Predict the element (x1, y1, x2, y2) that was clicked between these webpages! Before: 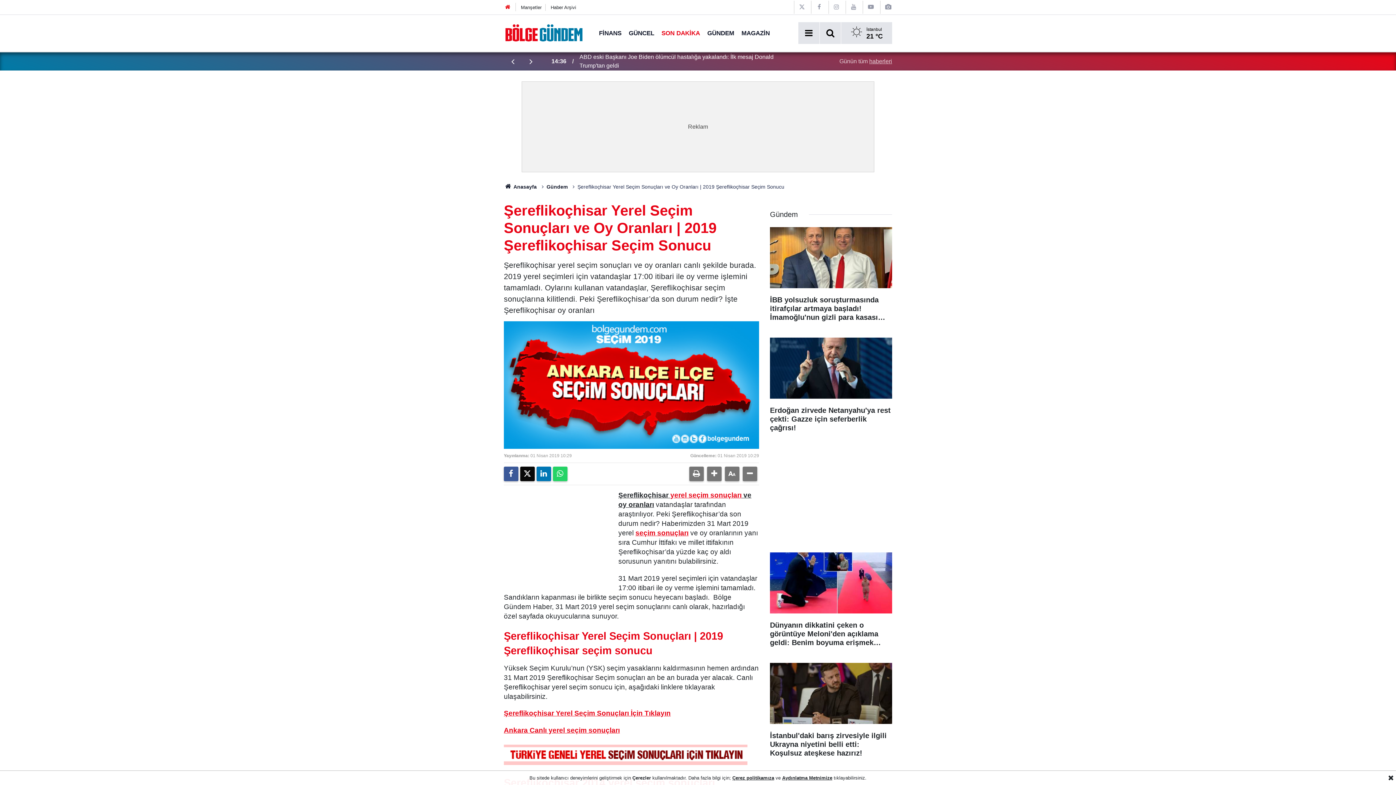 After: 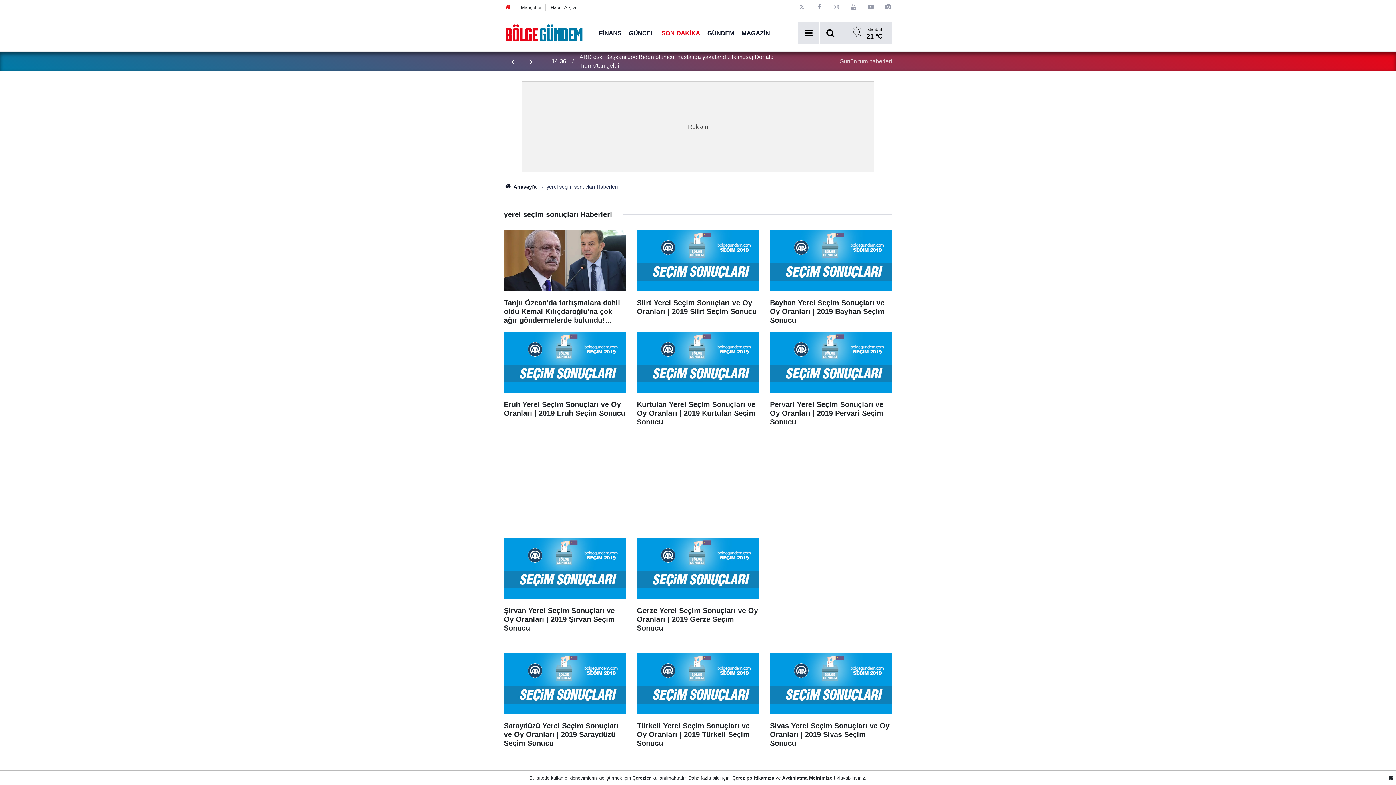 Action: bbox: (670, 491, 741, 499) label: yerel seçim sonuçları